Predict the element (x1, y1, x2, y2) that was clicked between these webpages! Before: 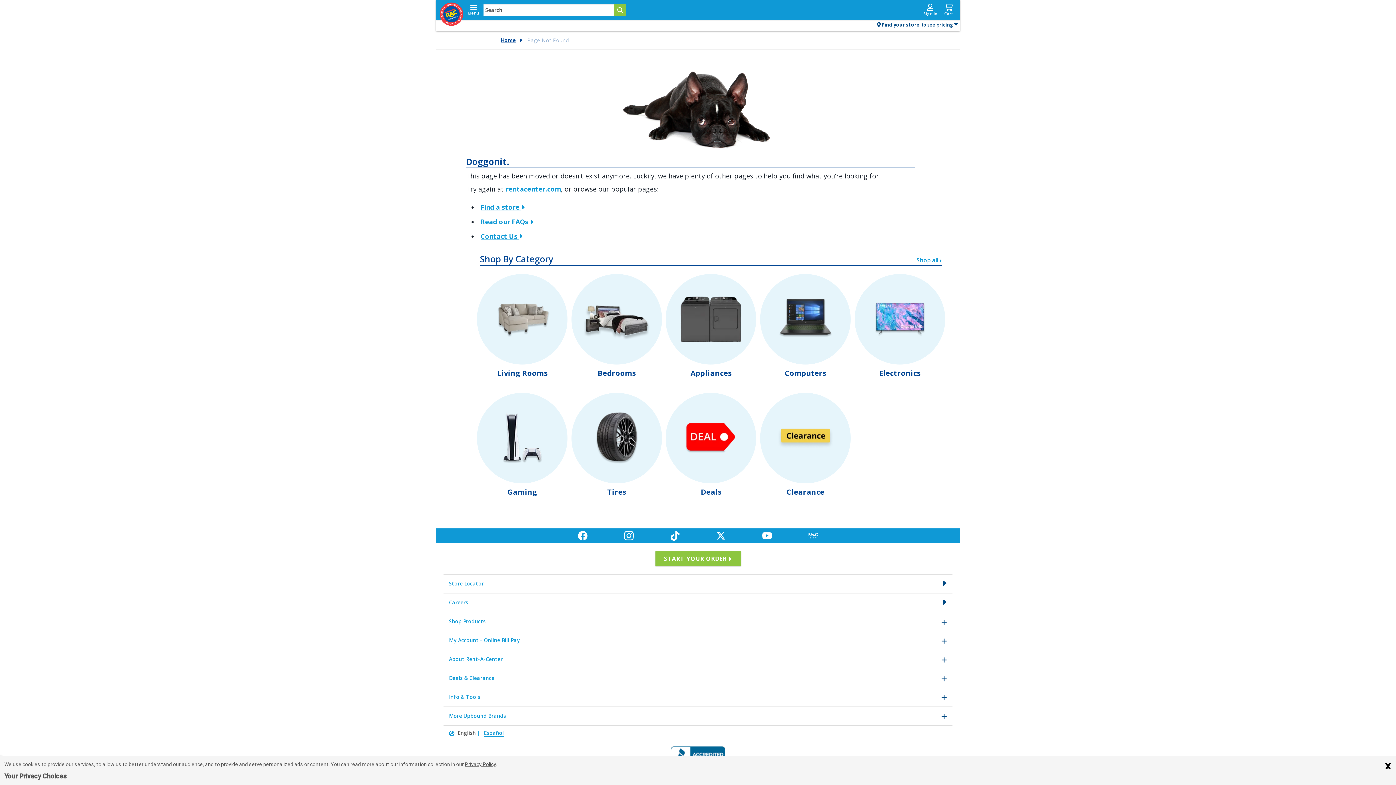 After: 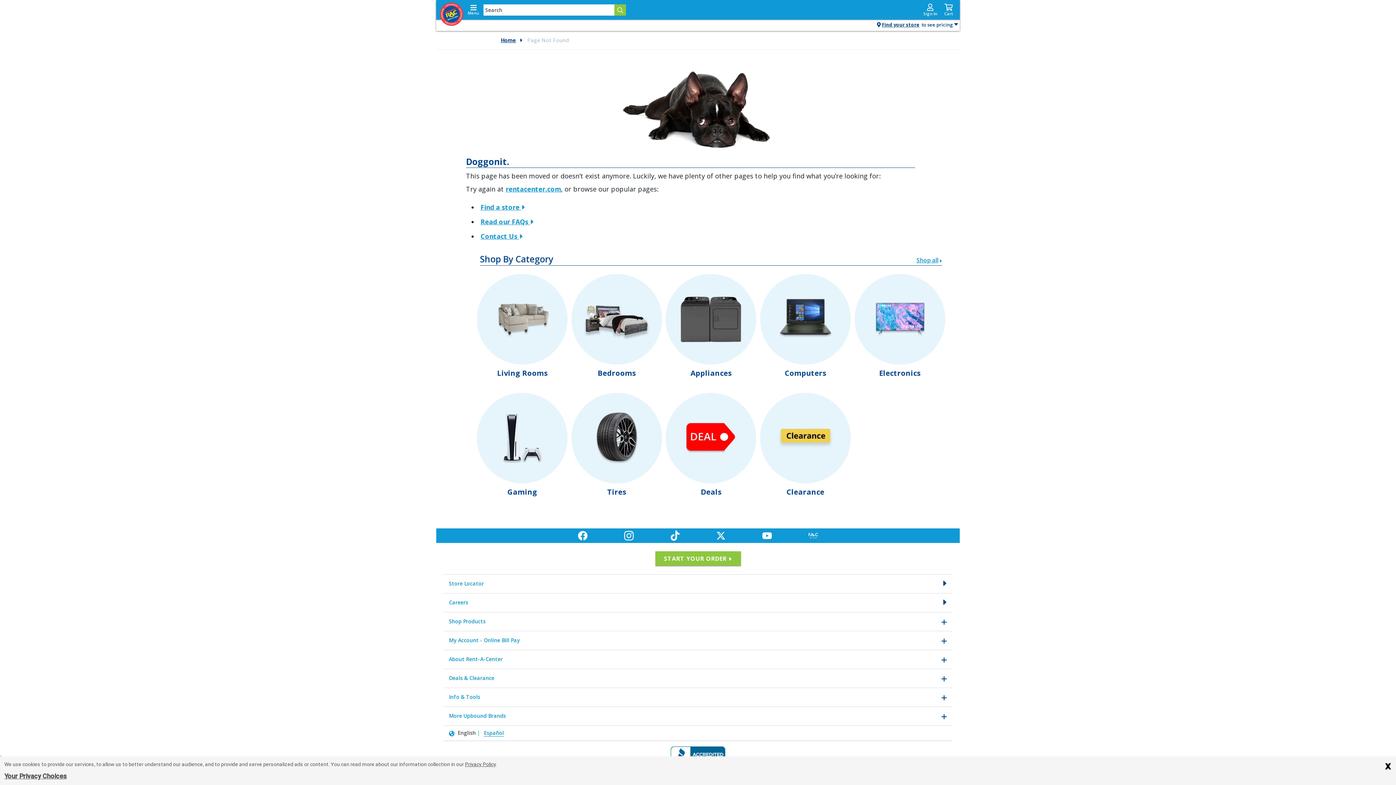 Action: label: Page Not Found bbox: (527, 36, 568, 43)